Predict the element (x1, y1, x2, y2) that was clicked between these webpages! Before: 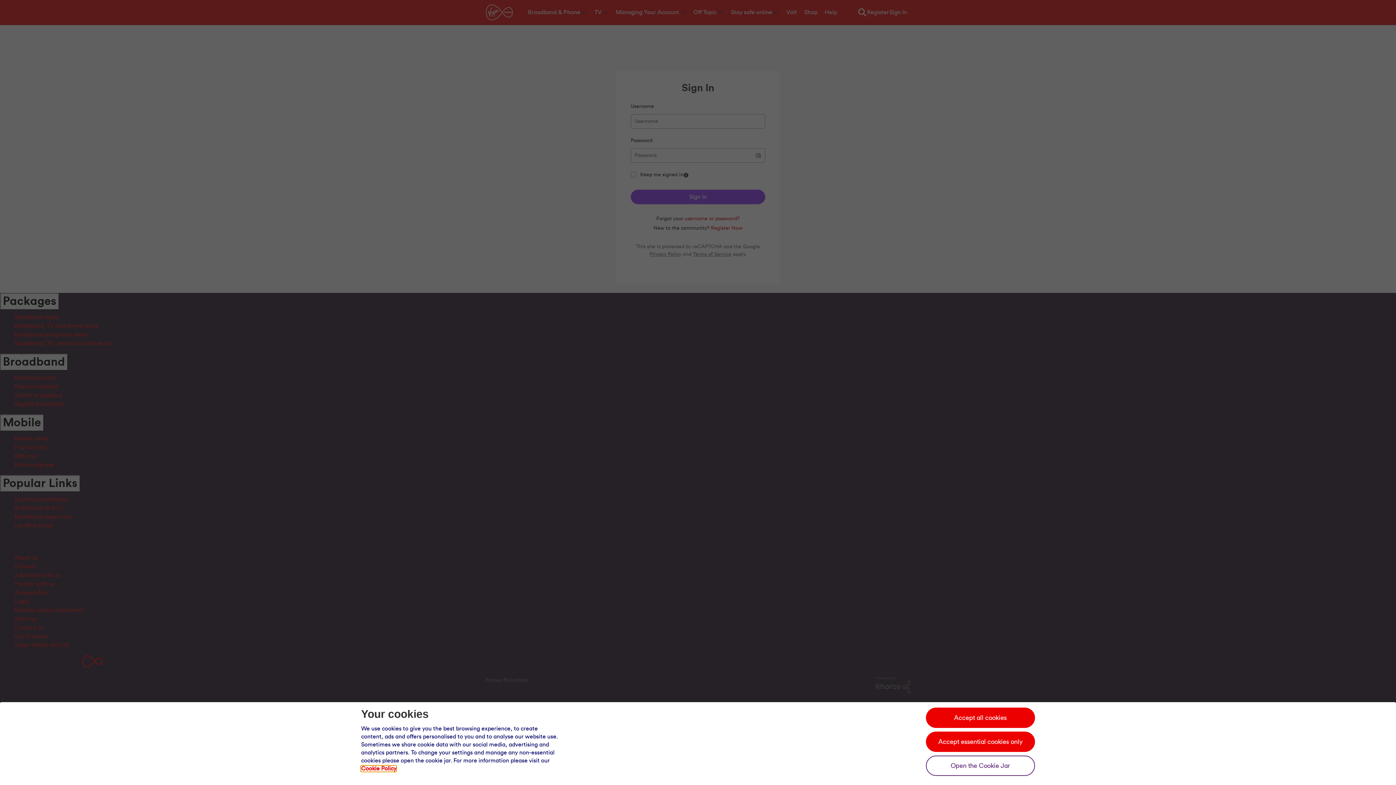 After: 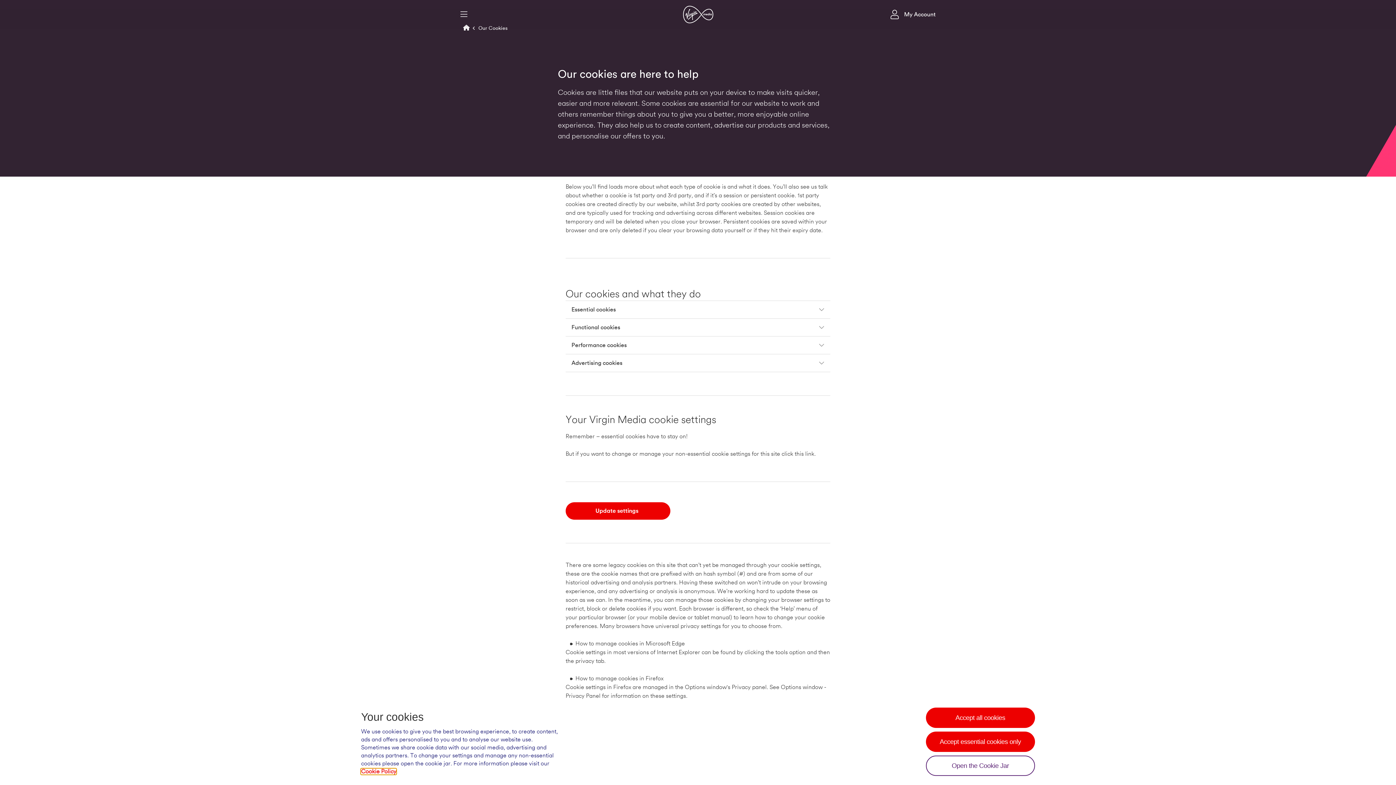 Action: bbox: (361, 766, 396, 771) label: Our cookie policy